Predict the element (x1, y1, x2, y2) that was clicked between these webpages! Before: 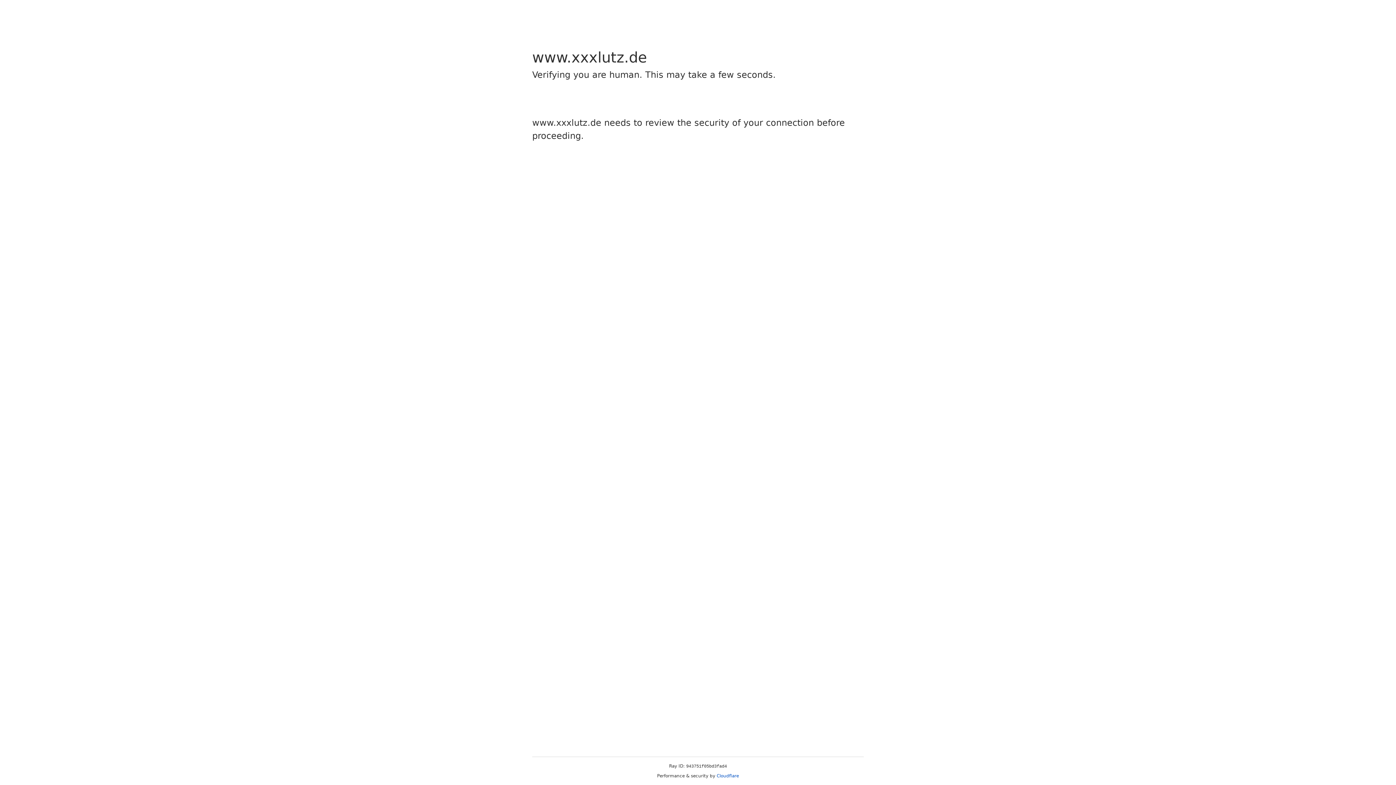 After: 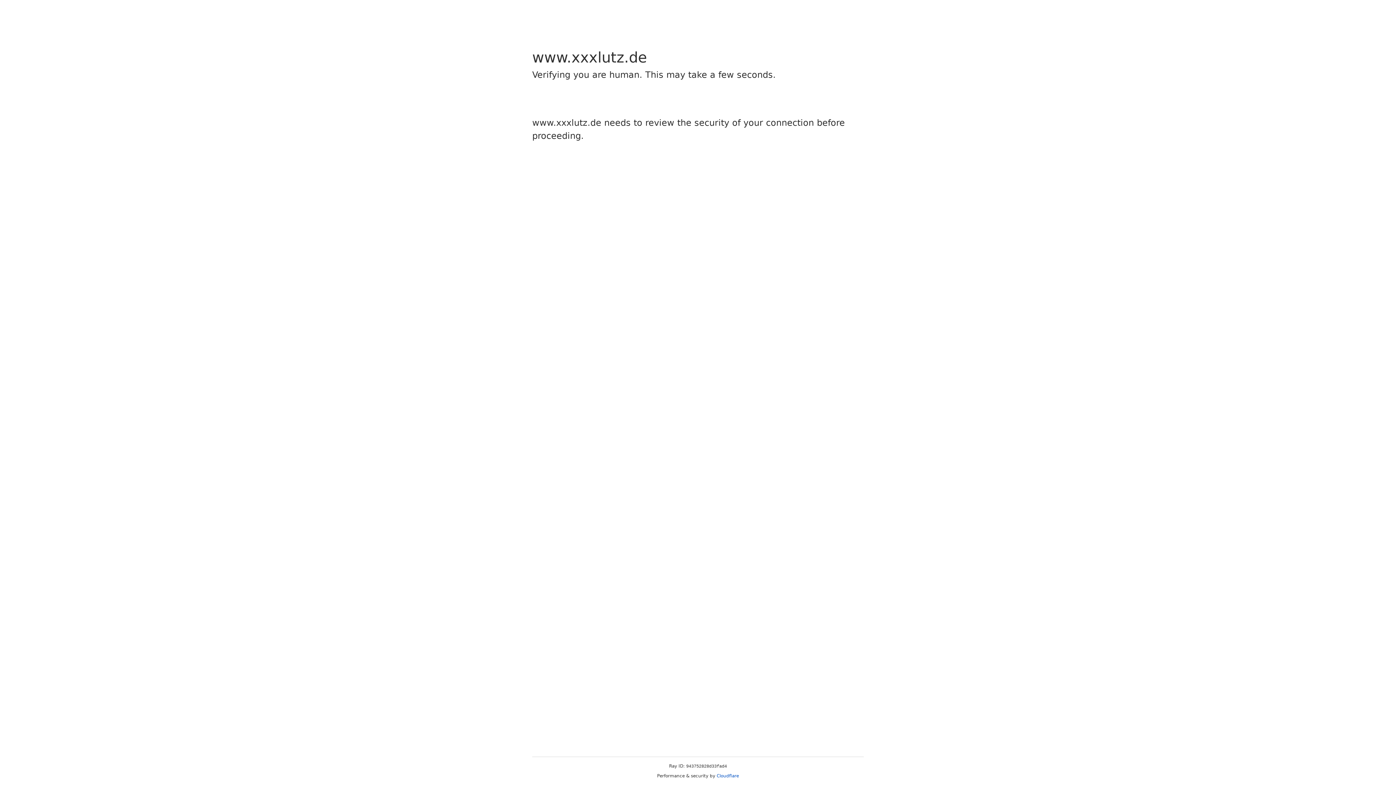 Action: label: Cloudflare bbox: (716, 773, 739, 778)